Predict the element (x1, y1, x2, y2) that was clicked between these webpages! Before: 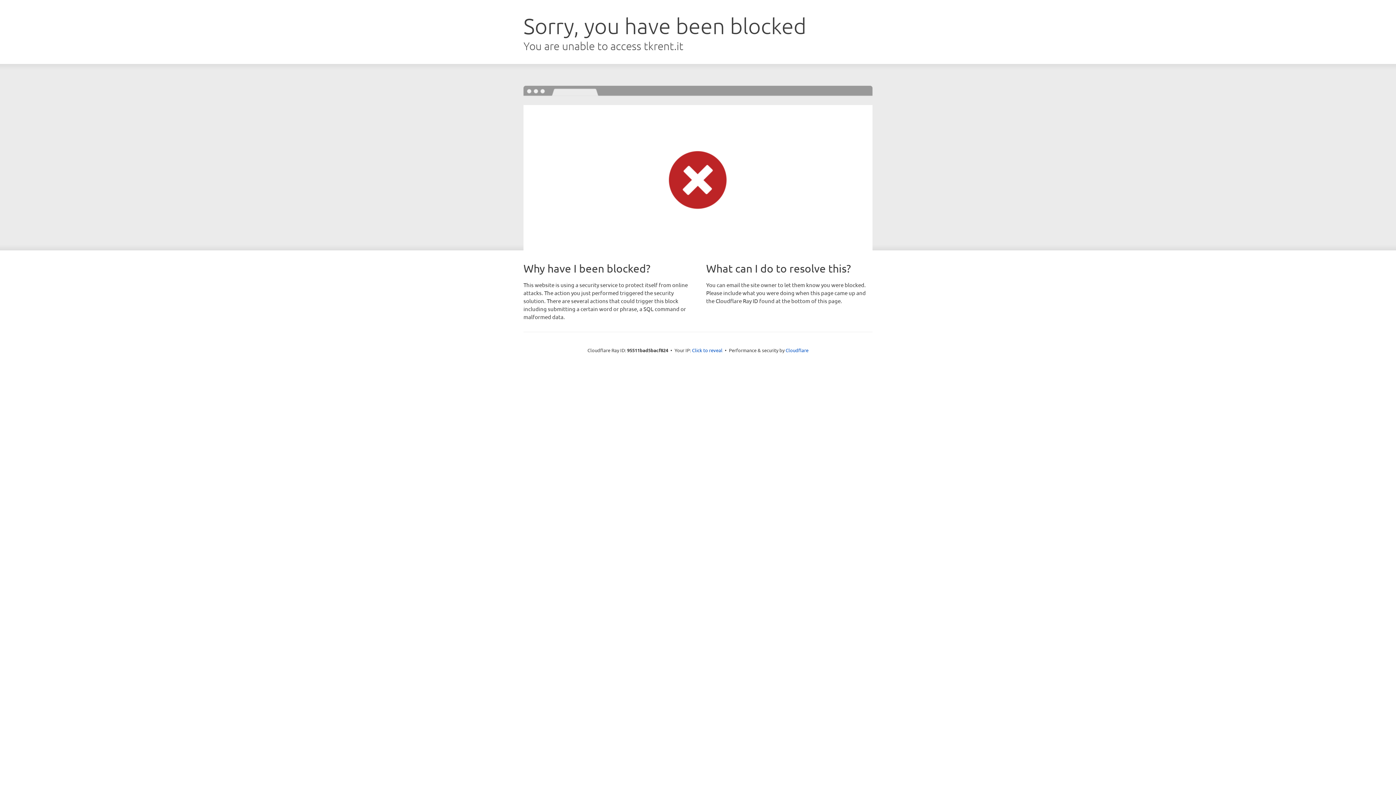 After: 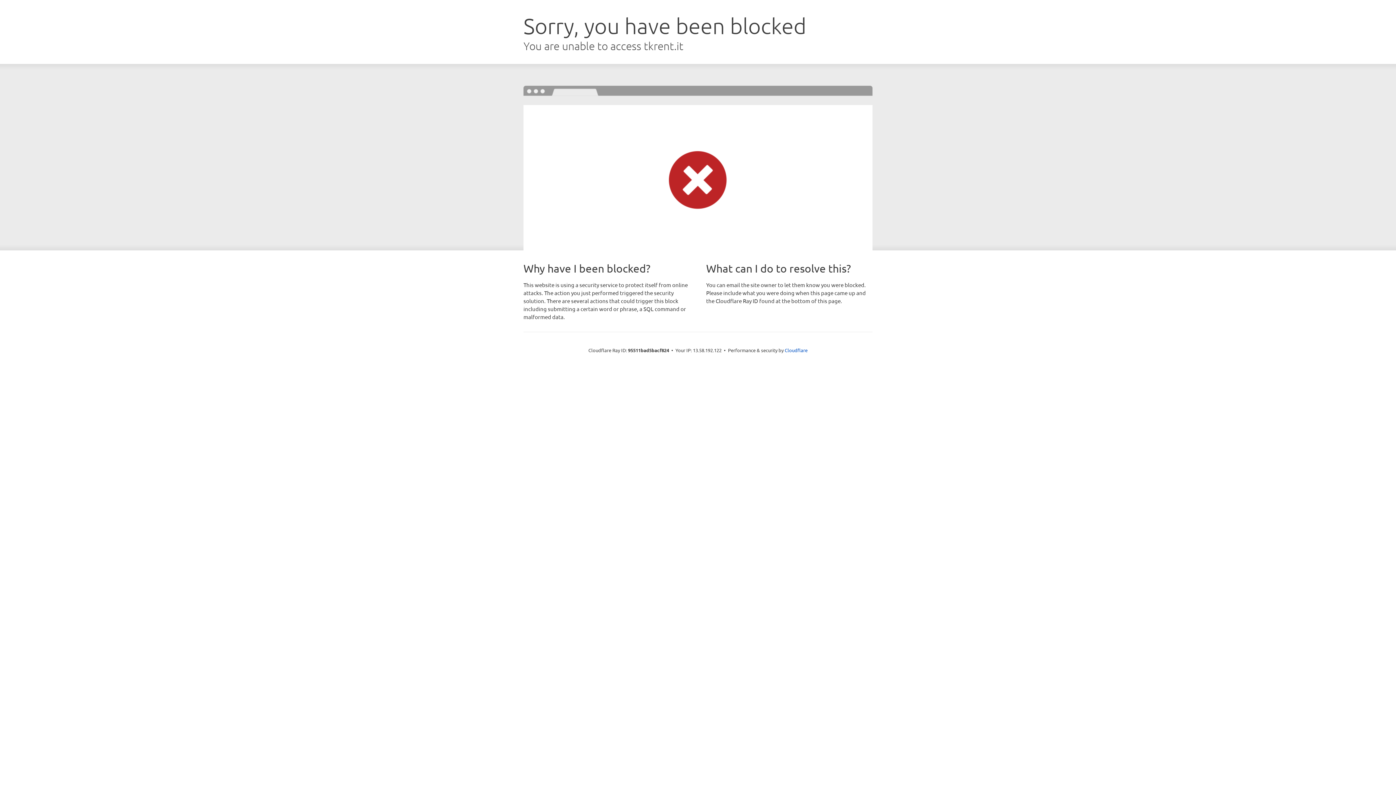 Action: bbox: (692, 346, 722, 353) label: Click to reveal